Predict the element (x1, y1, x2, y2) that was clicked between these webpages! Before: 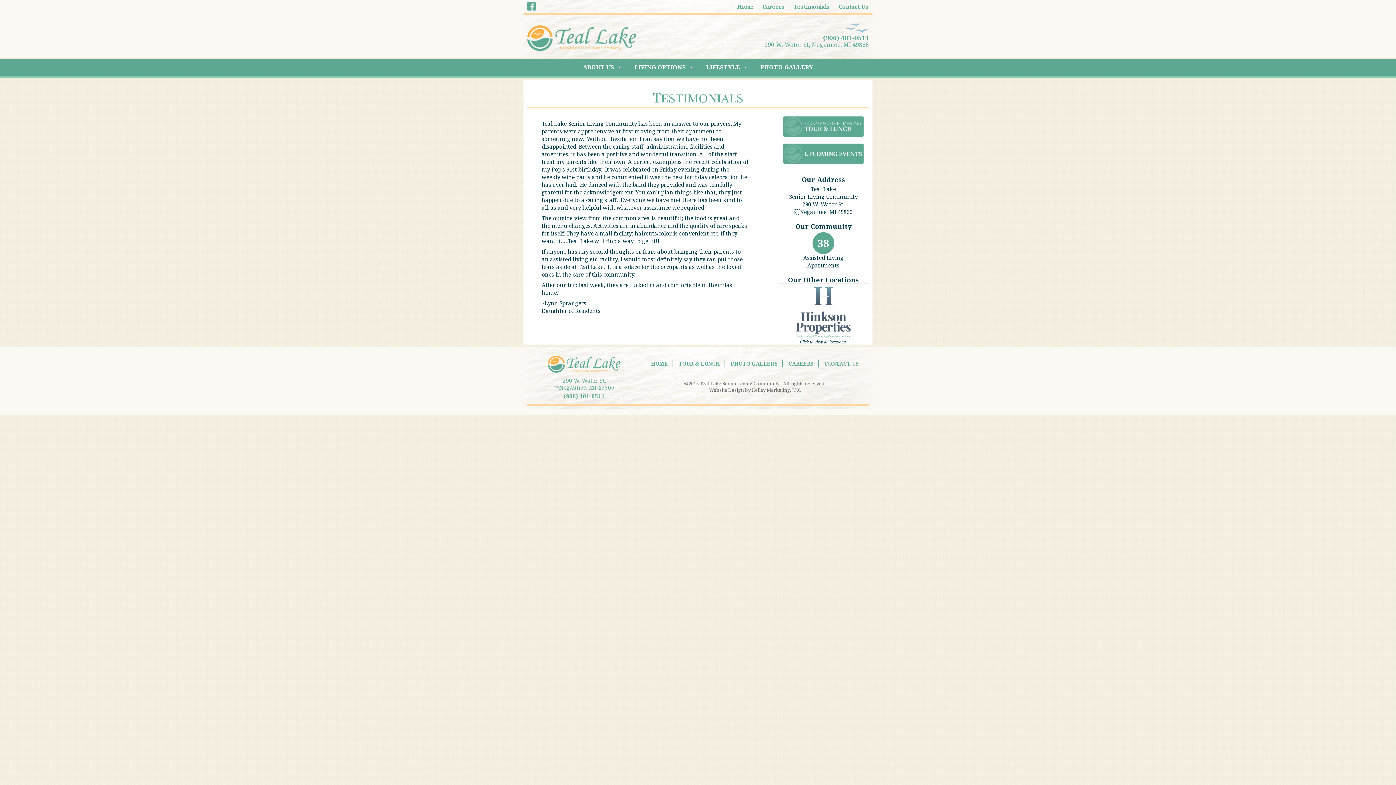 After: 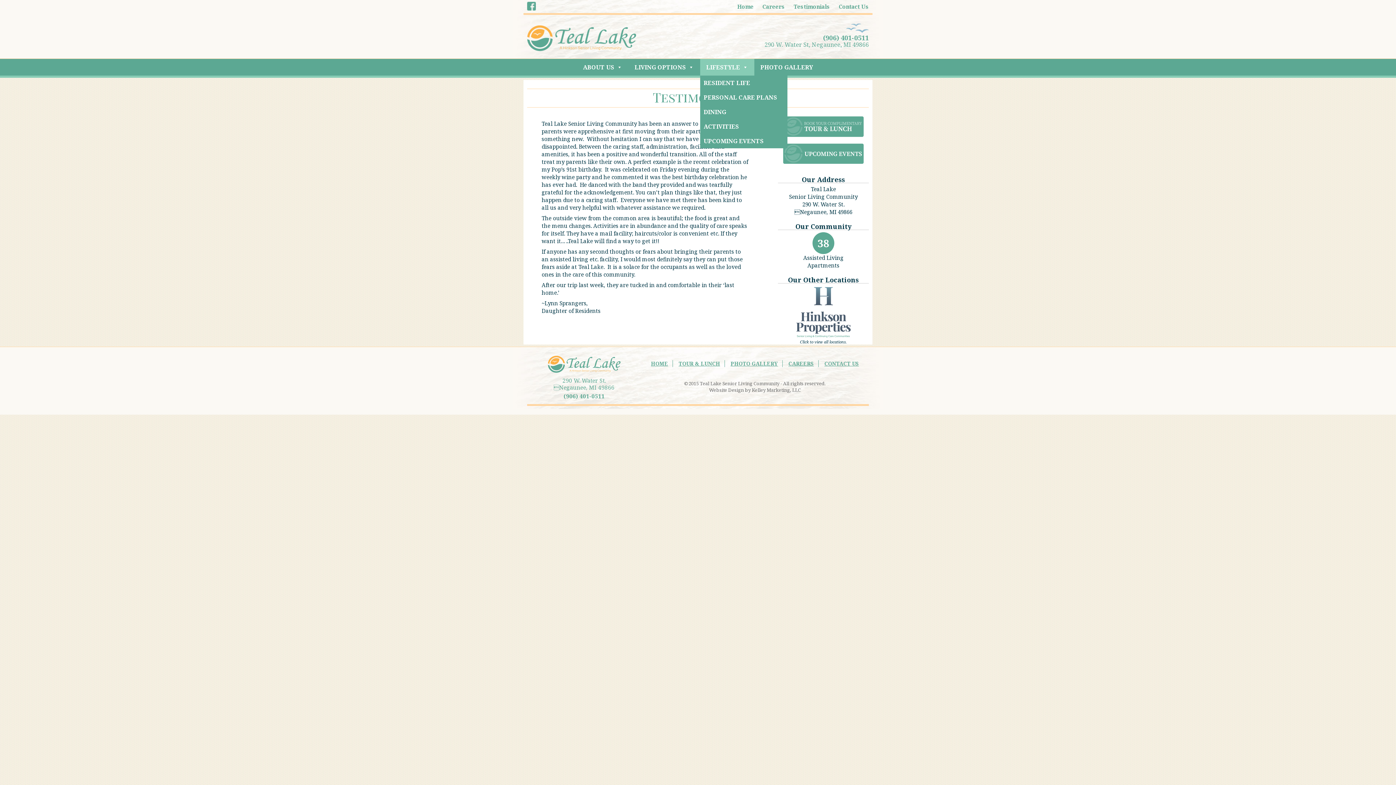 Action: bbox: (700, 58, 754, 75) label: LIFESTYLE